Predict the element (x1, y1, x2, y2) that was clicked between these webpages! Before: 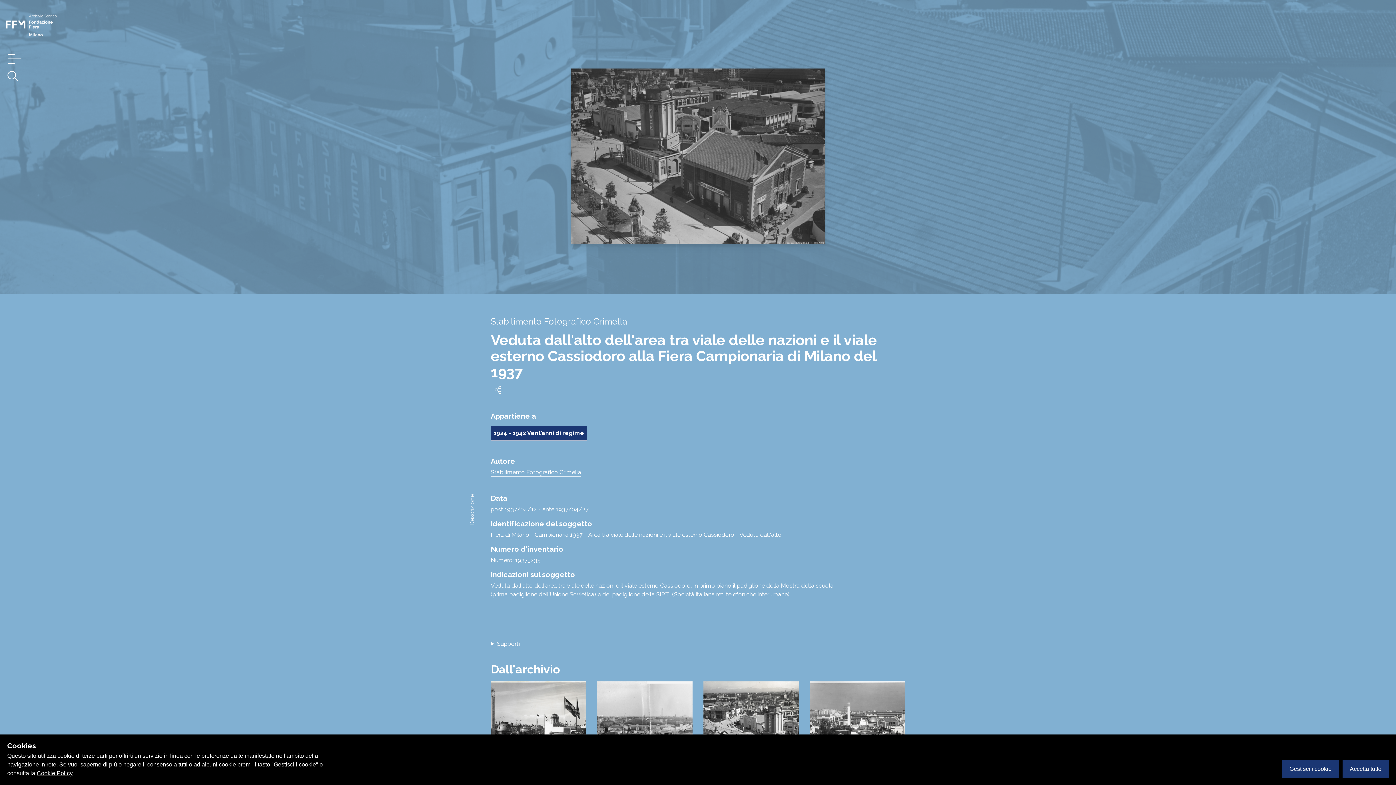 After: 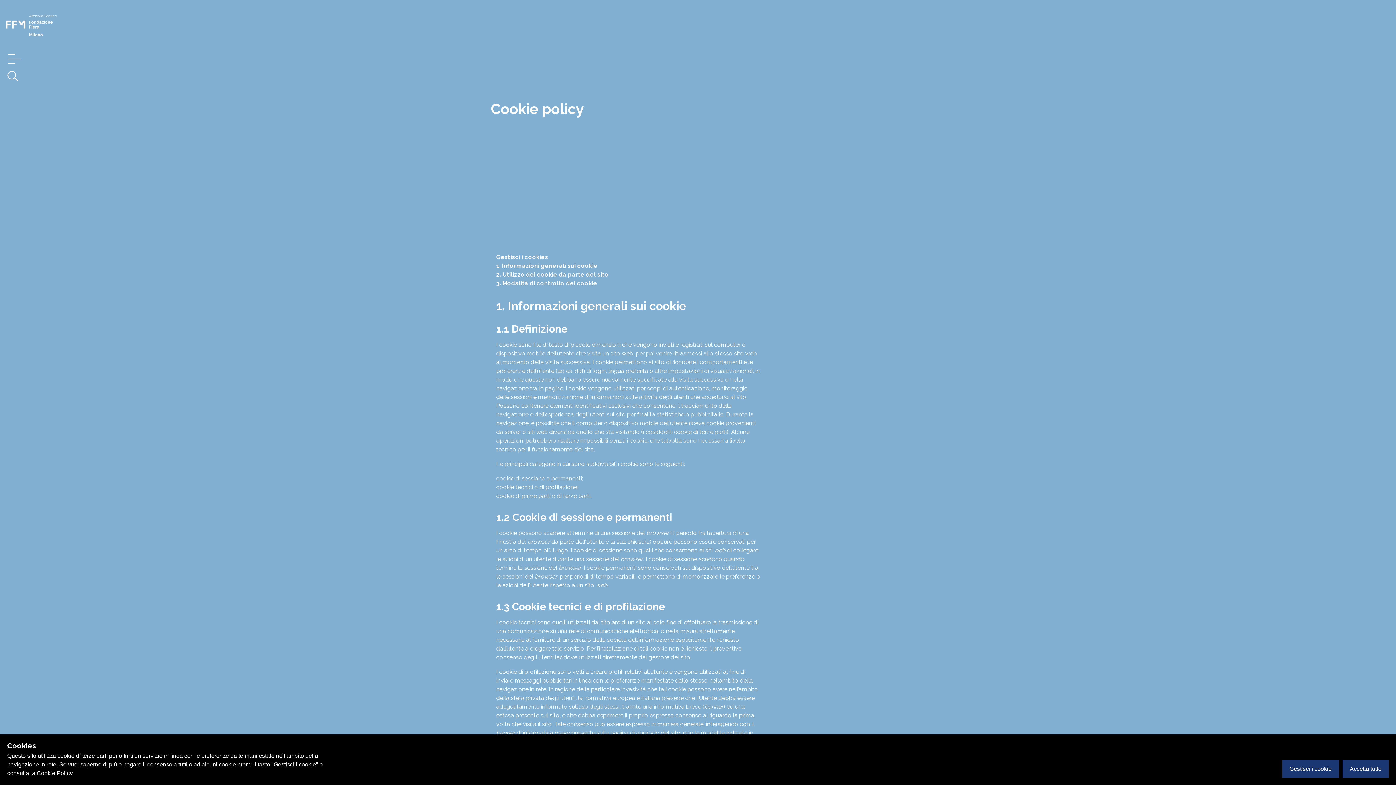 Action: bbox: (36, 770, 72, 776) label: Cookie Policy